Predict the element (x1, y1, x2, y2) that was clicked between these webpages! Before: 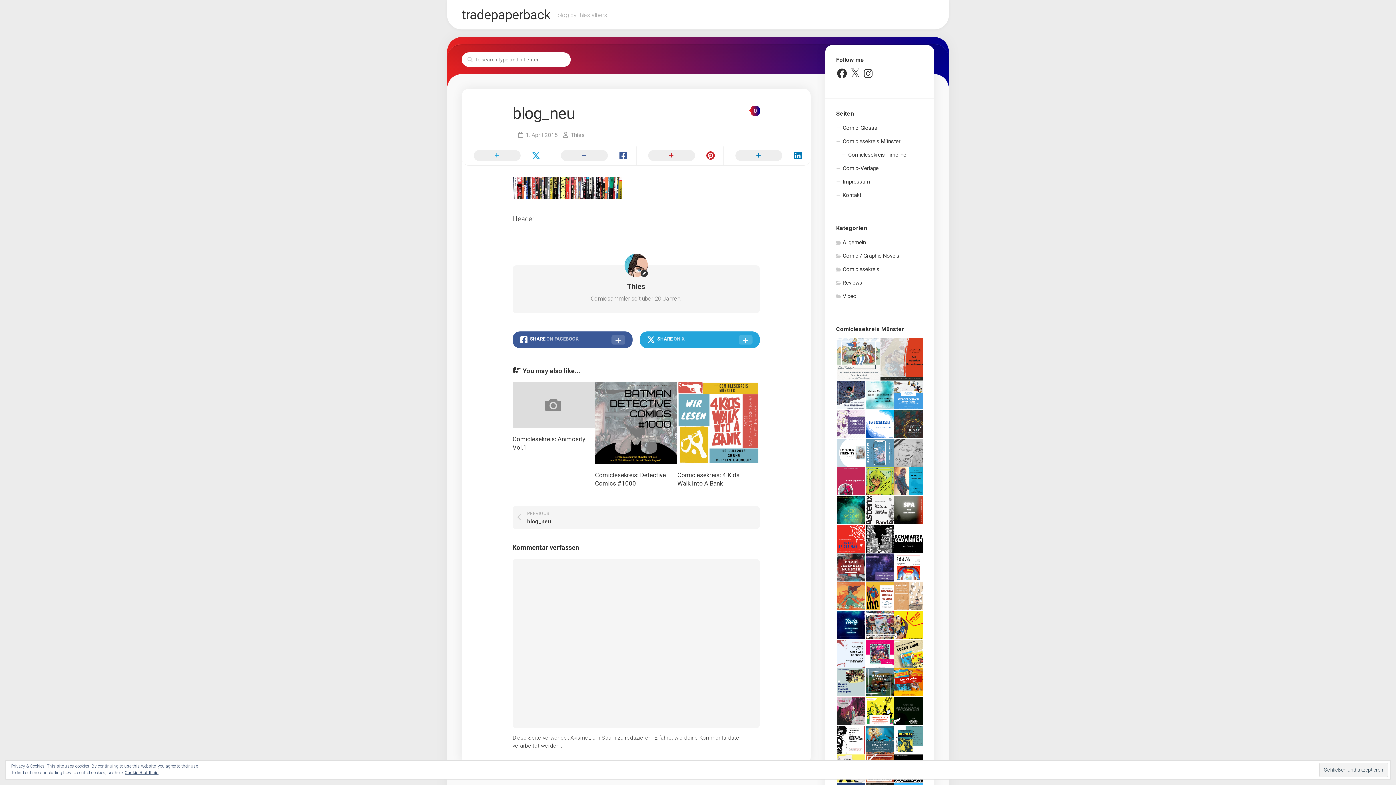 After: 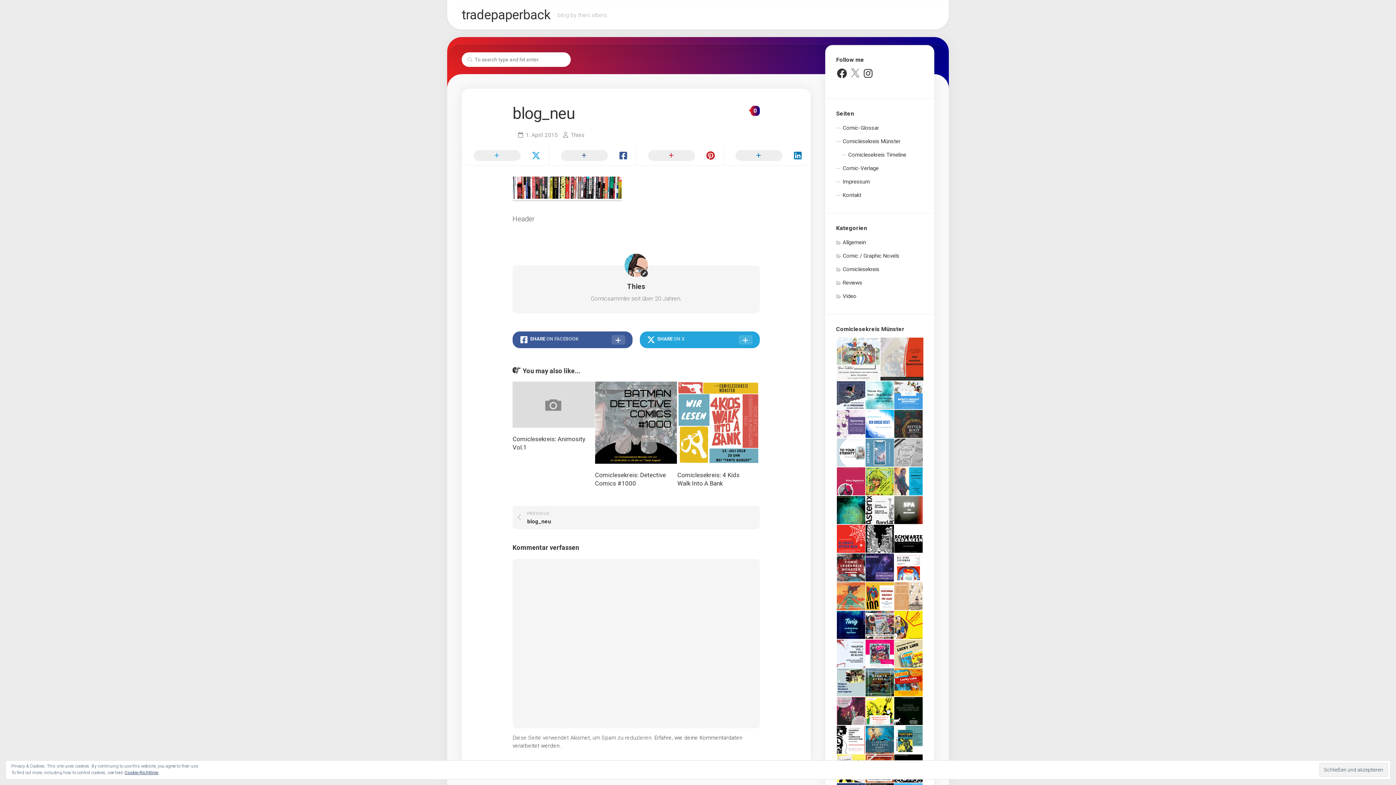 Action: label: X bbox: (849, 67, 861, 79)